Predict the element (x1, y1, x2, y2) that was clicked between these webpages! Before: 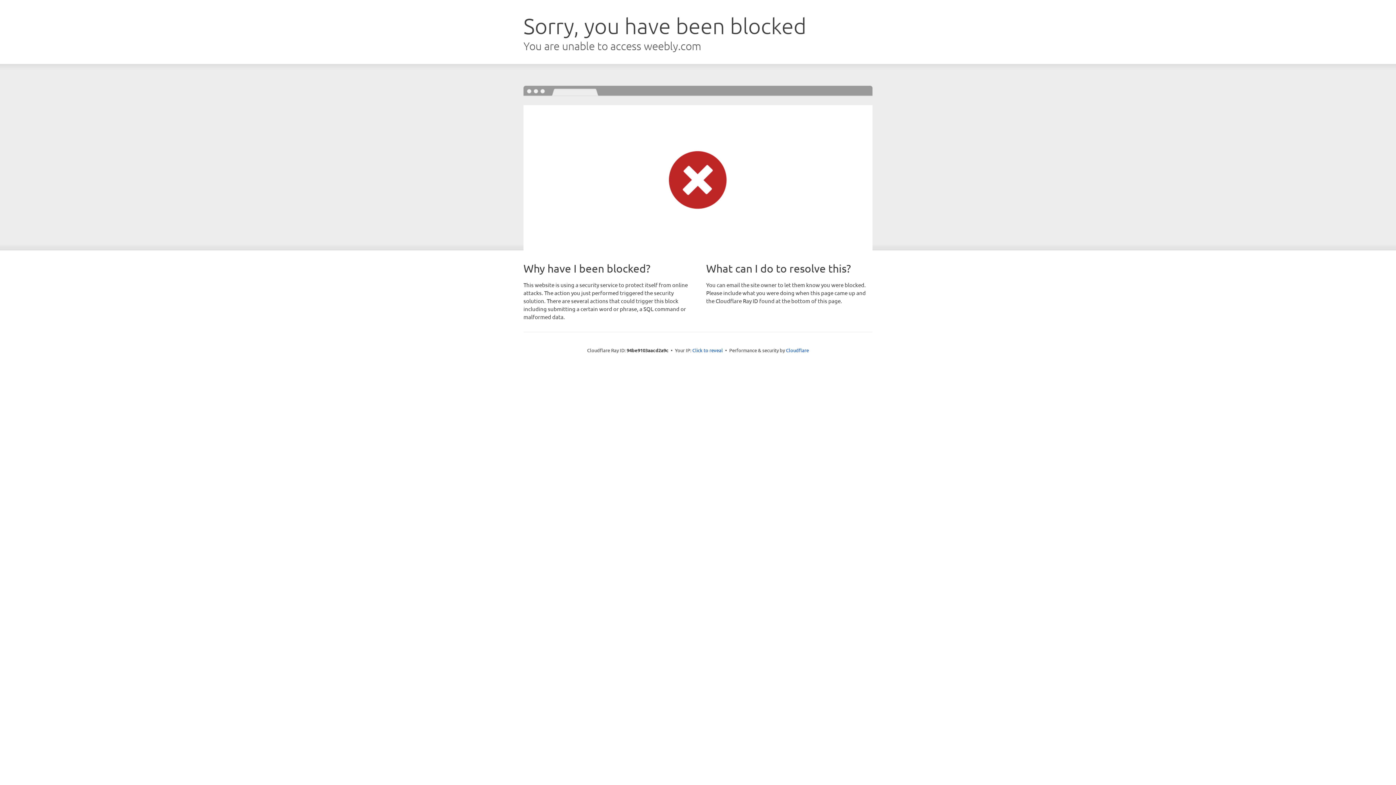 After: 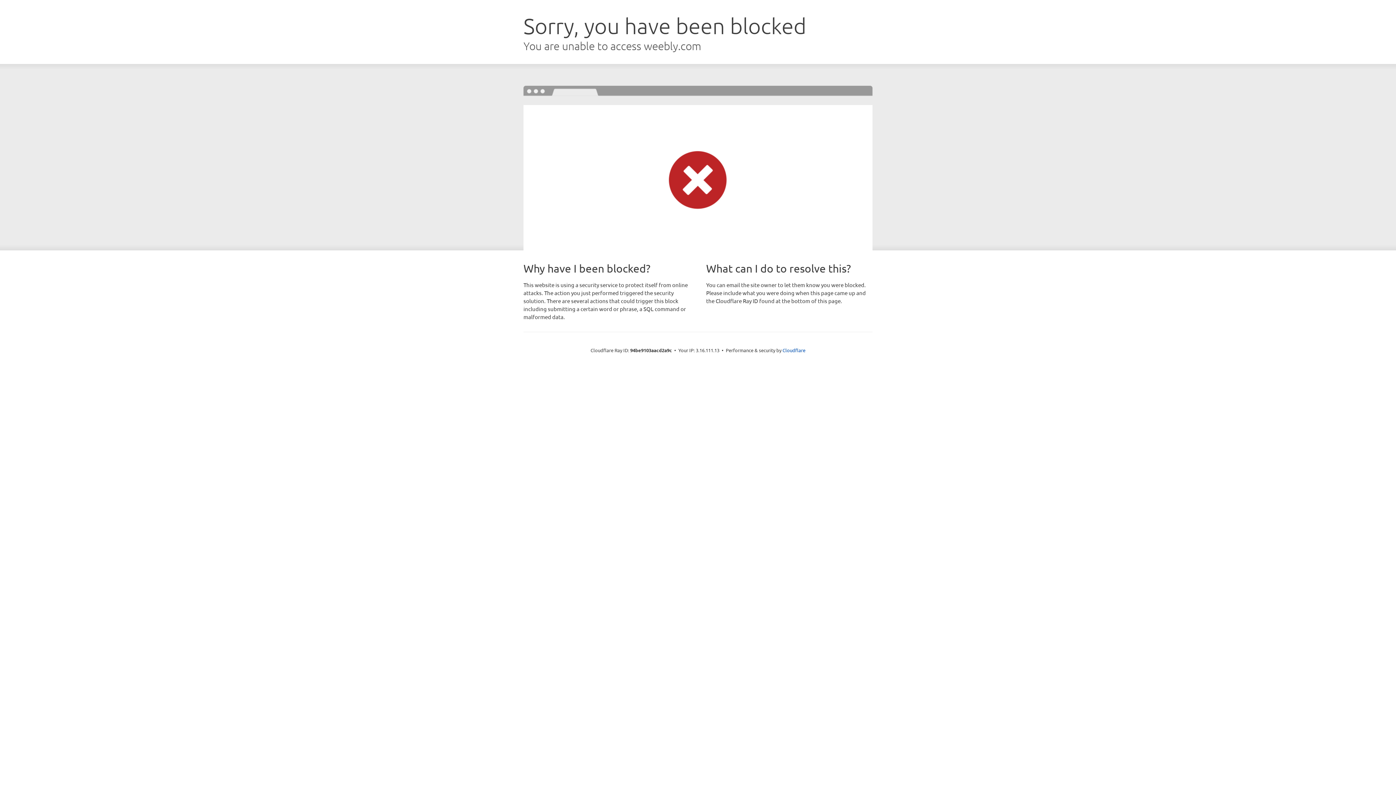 Action: label: Click to reveal bbox: (692, 346, 723, 353)